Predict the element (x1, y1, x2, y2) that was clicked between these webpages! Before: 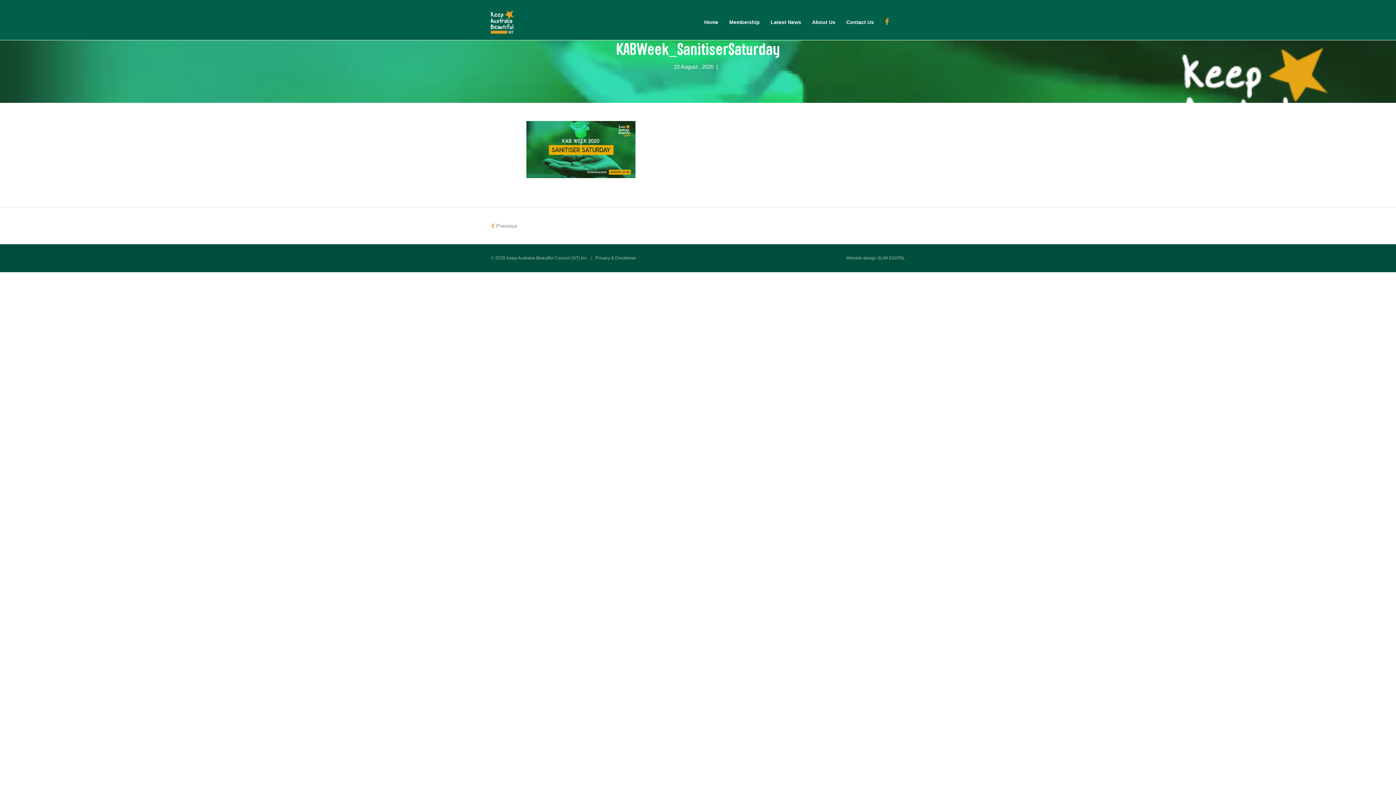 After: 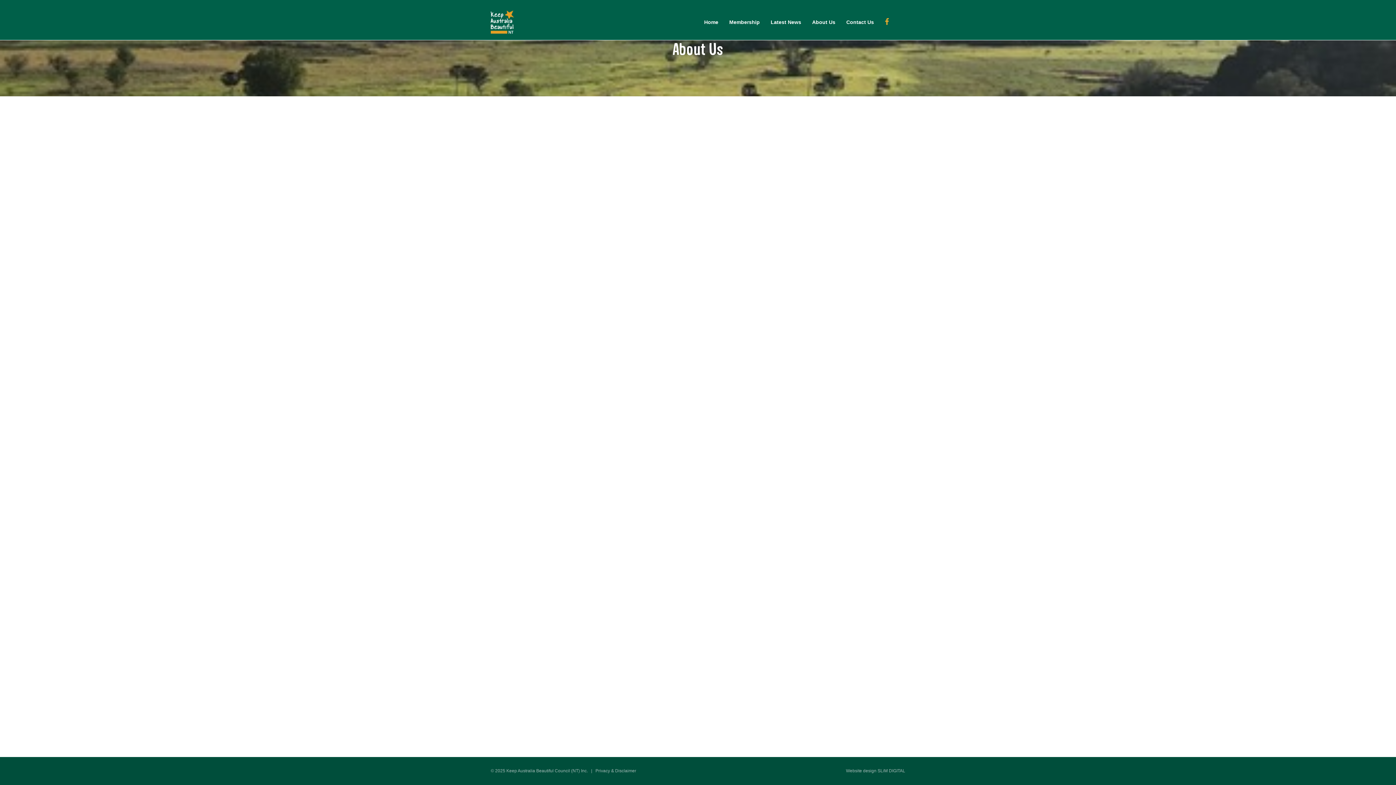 Action: bbox: (806, 13, 841, 31) label: About Us